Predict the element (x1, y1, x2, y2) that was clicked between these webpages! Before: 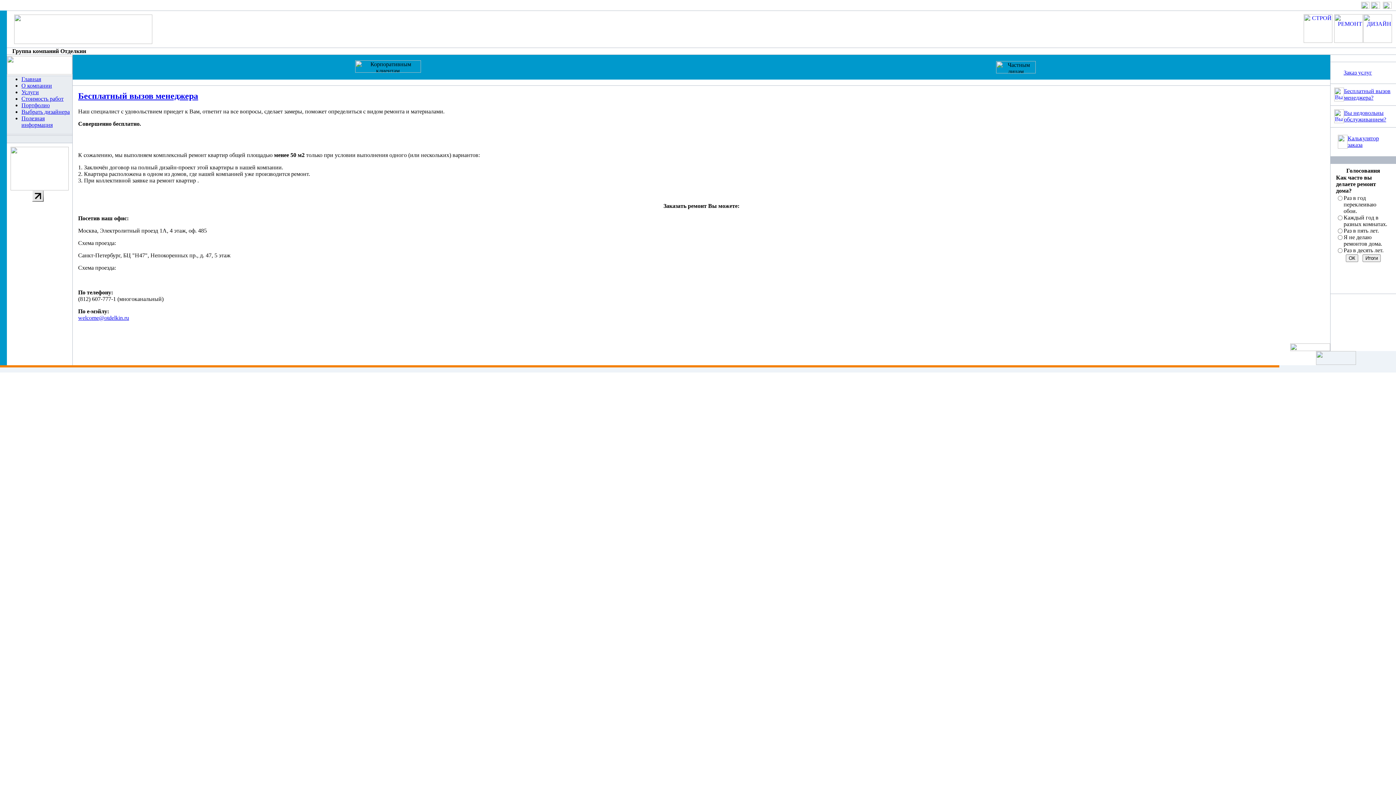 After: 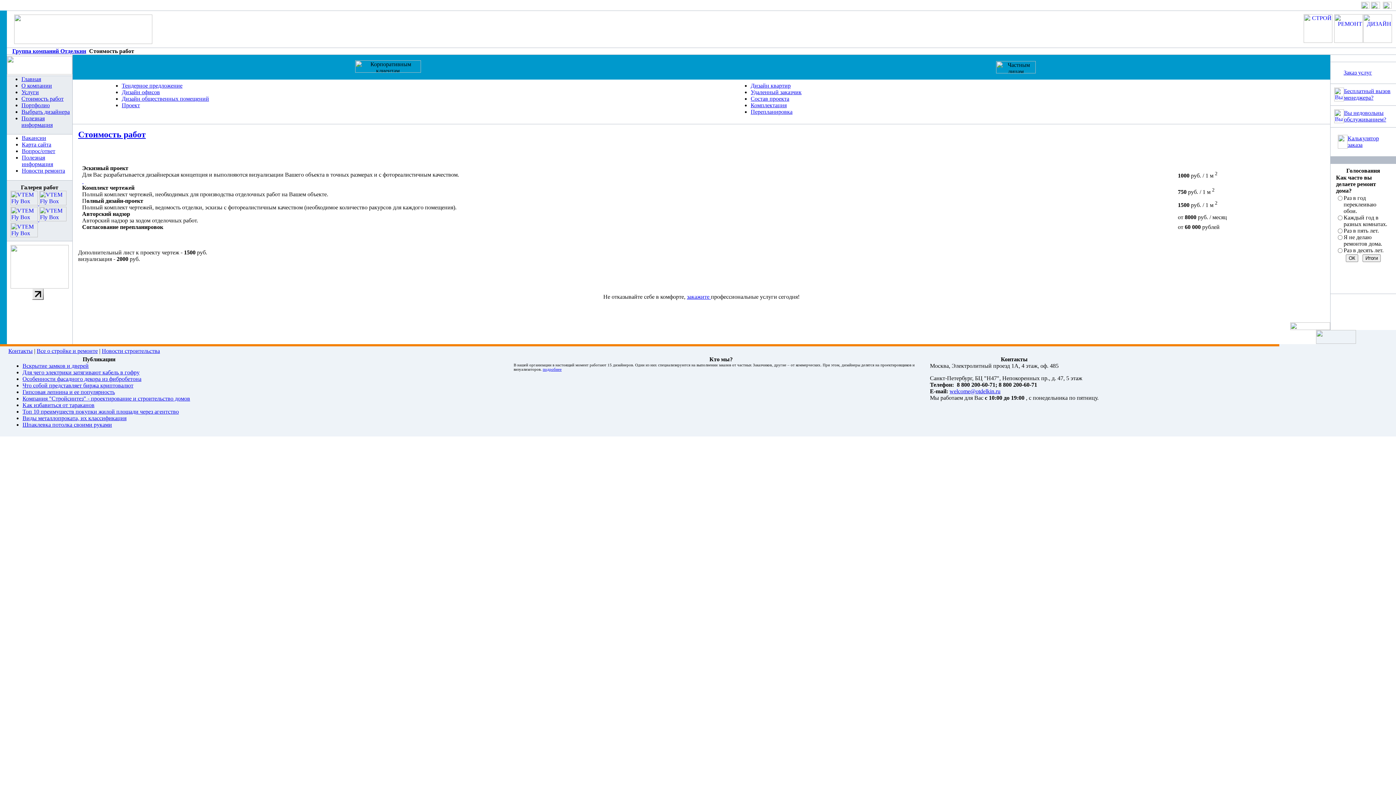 Action: label: Стоимость работ bbox: (21, 95, 63, 101)